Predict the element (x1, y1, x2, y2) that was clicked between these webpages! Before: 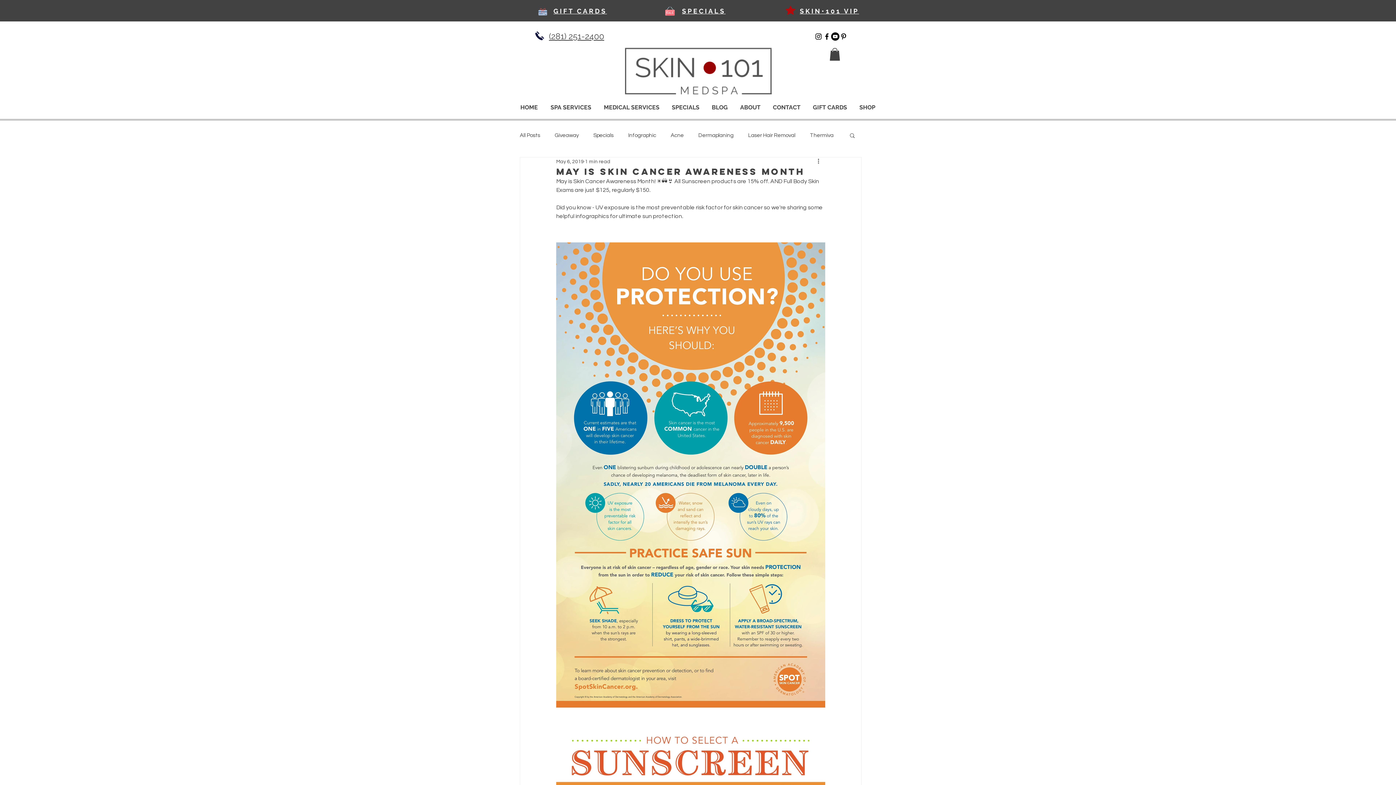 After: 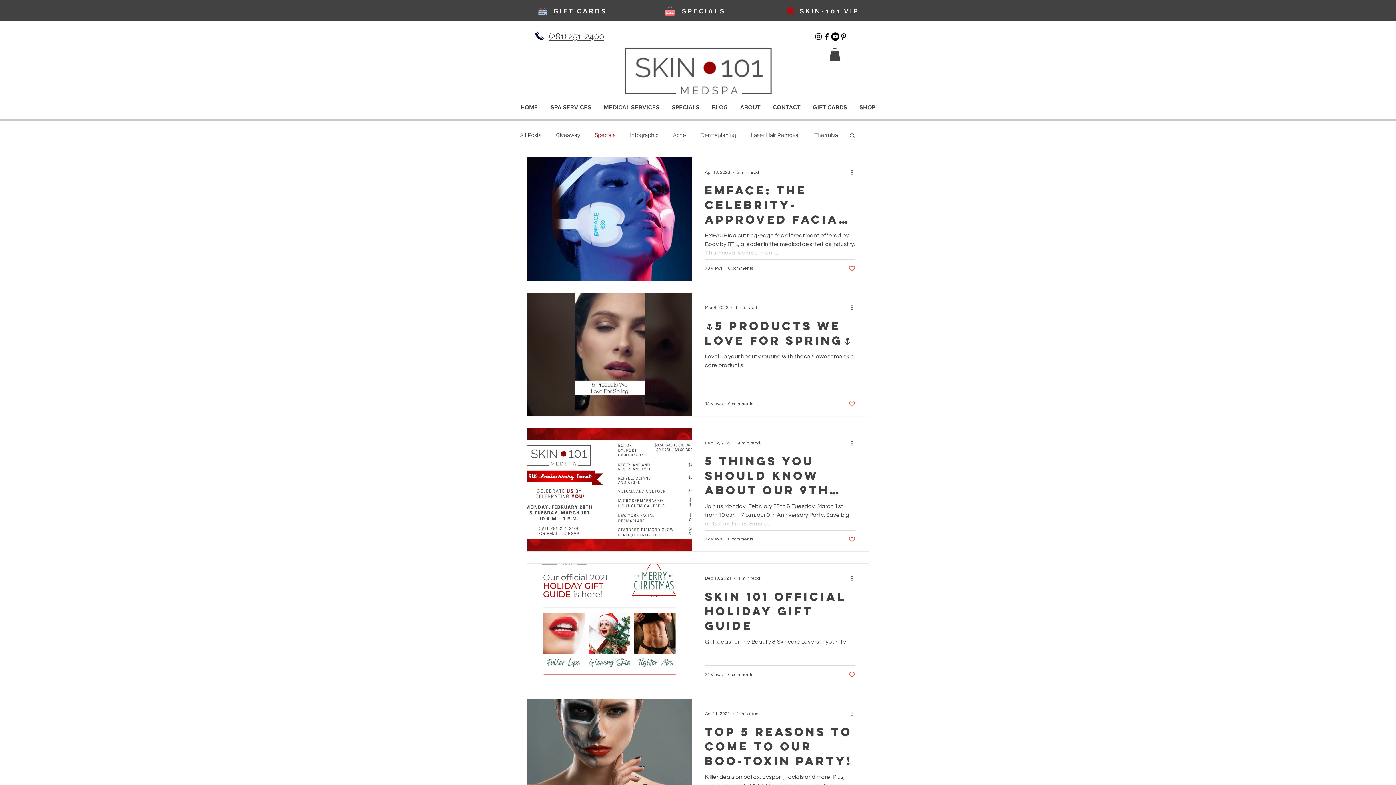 Action: label: Specials bbox: (593, 131, 613, 139)